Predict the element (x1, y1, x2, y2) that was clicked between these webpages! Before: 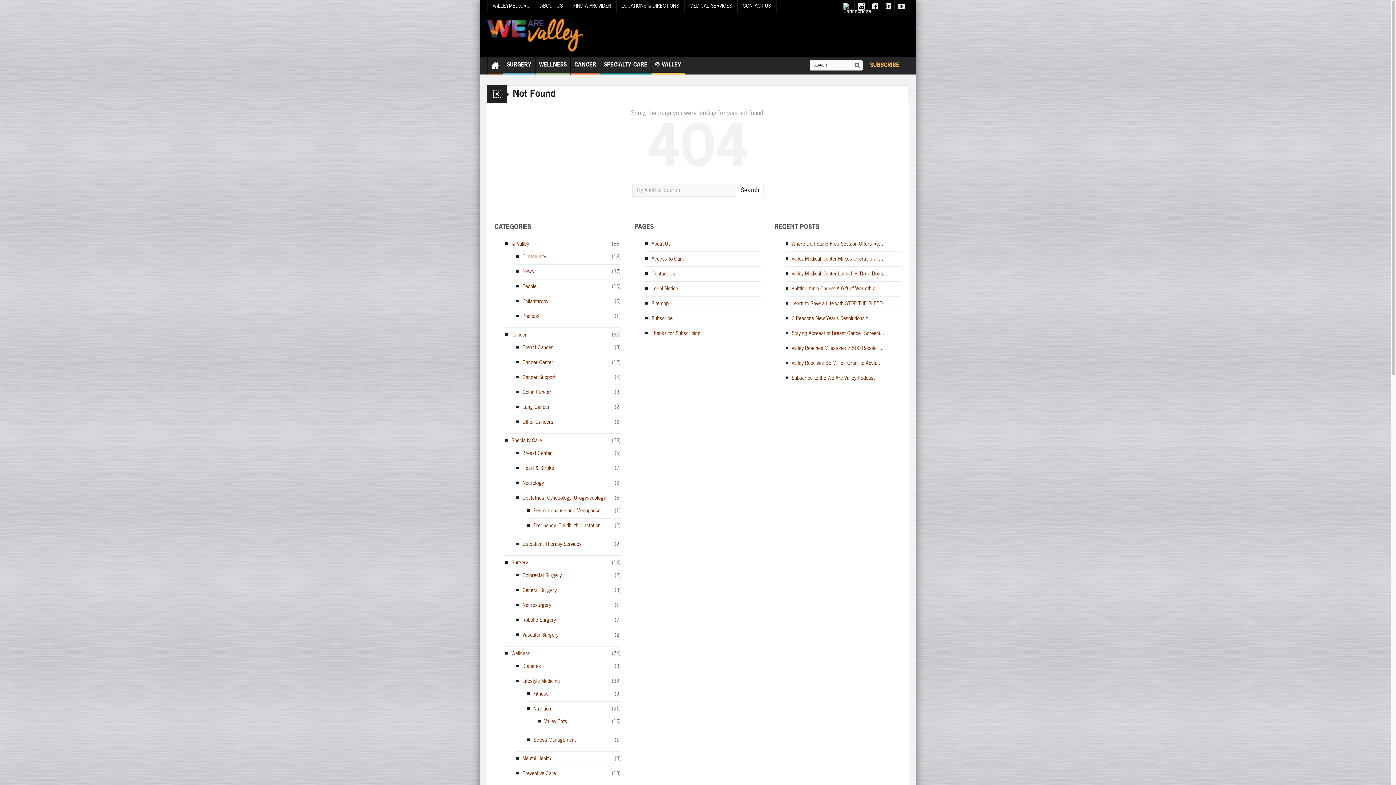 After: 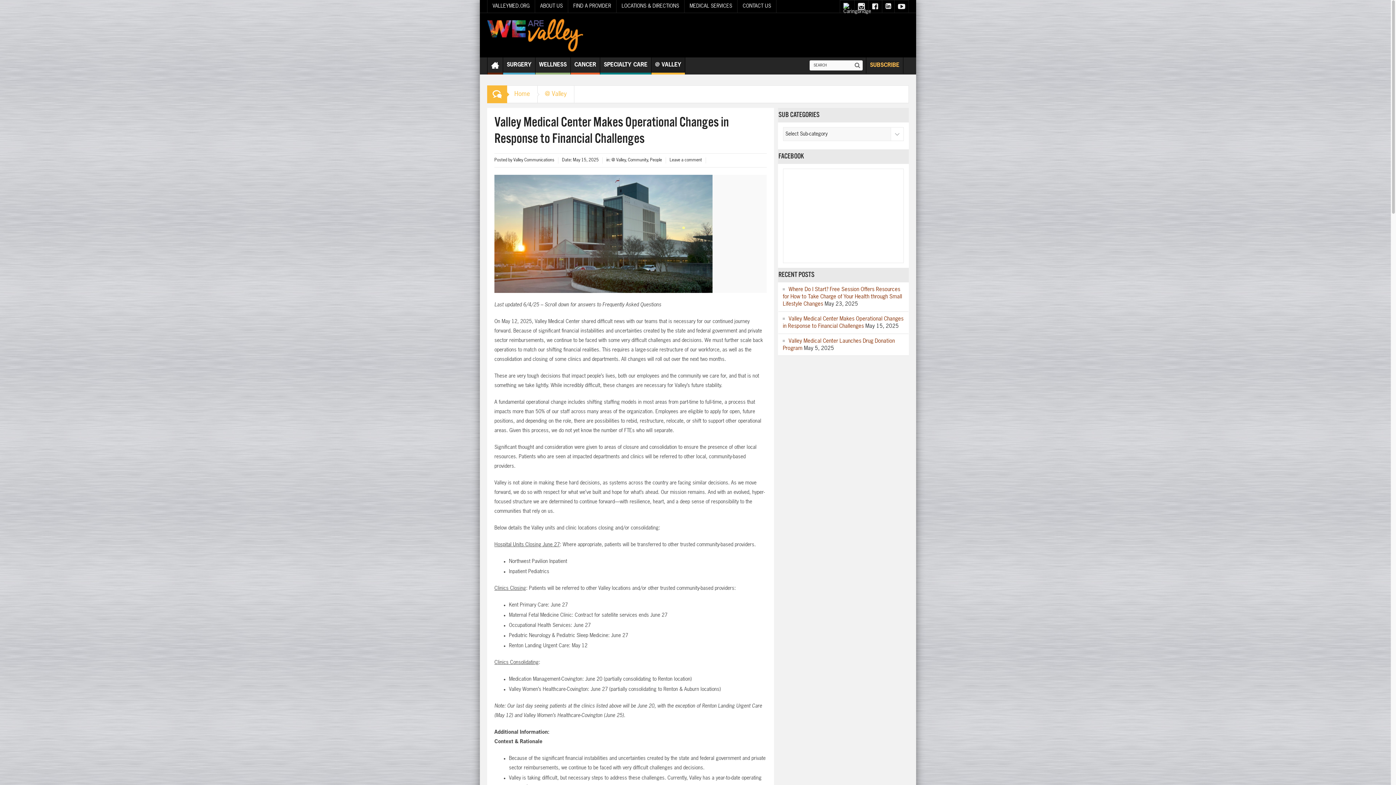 Action: label: Valley Medical Center Makes Operational ... bbox: (785, 255, 883, 262)